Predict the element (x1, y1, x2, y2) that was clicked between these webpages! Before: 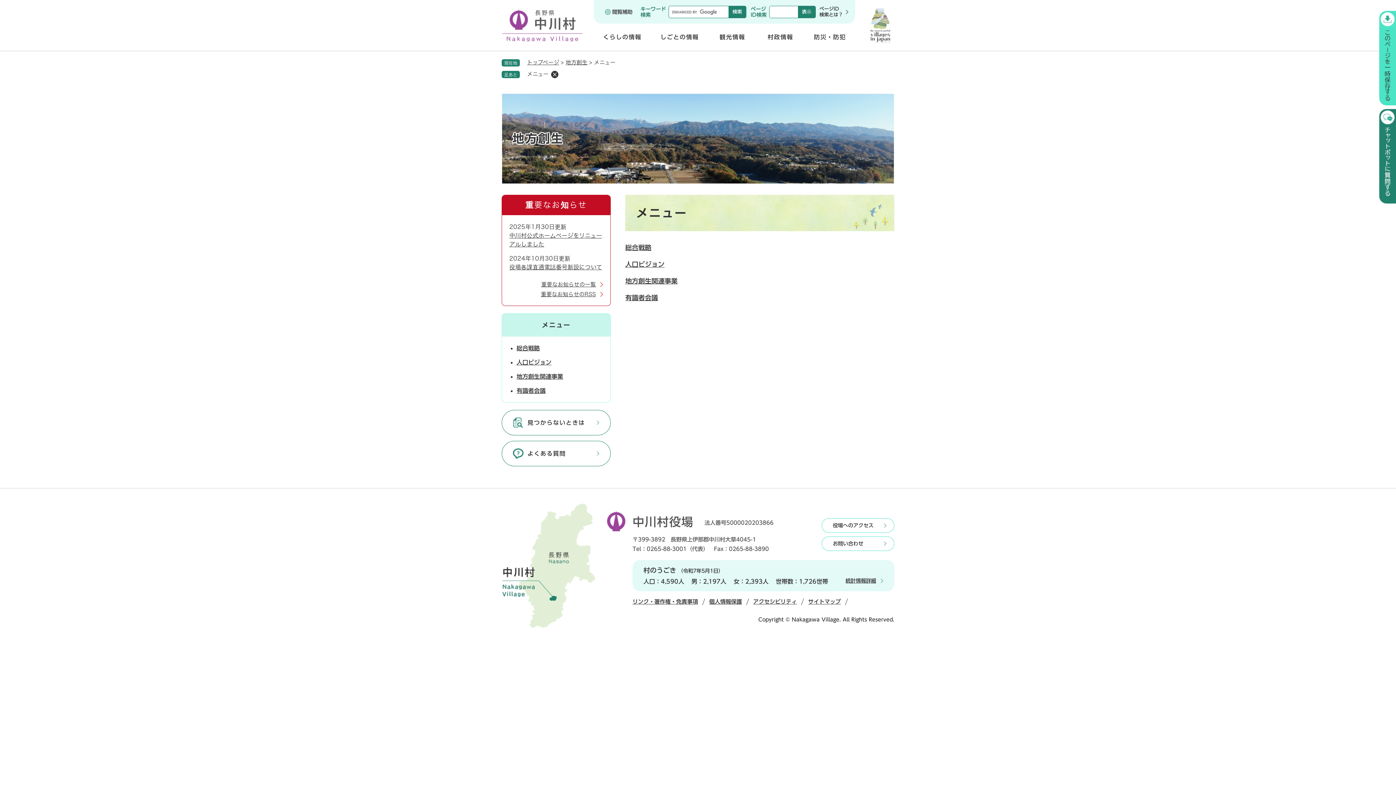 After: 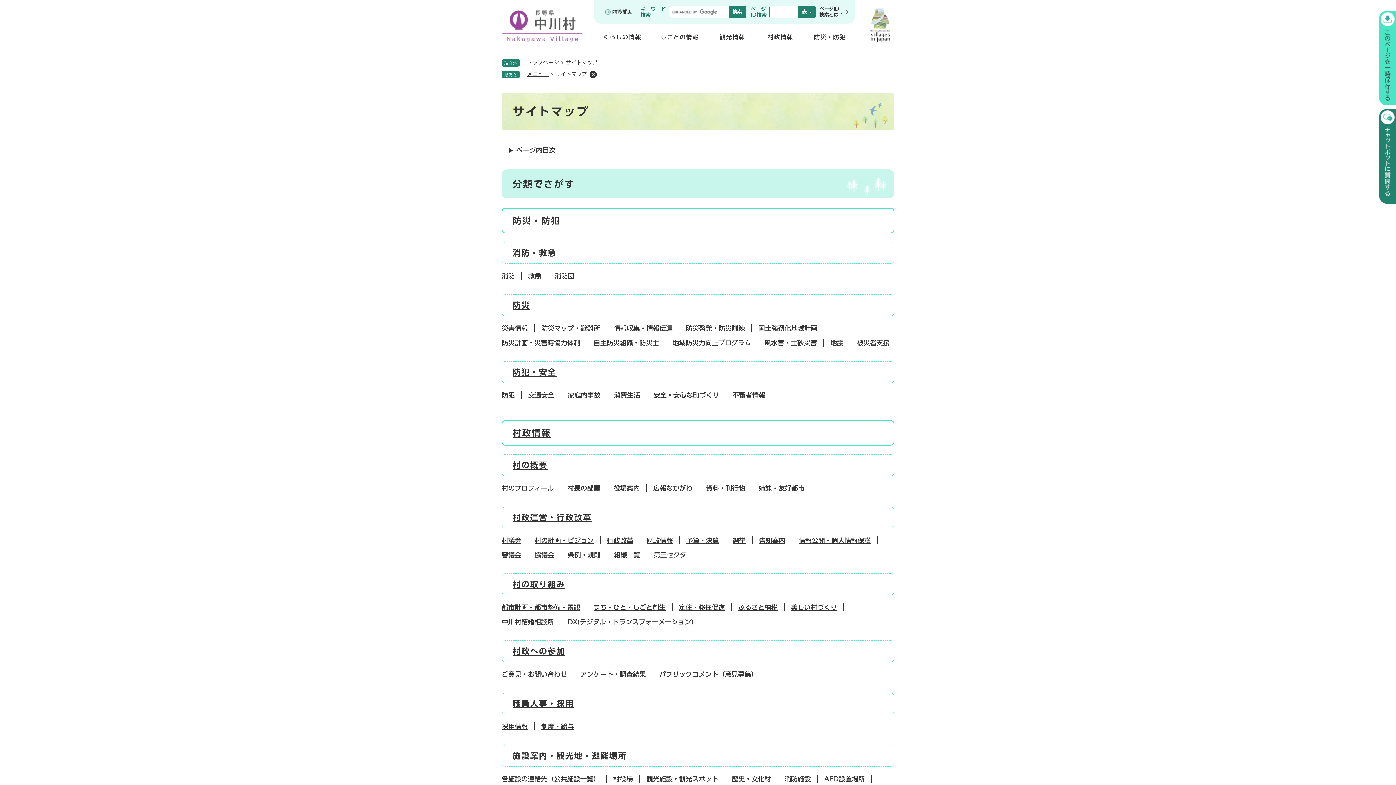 Action: bbox: (501, 410, 610, 435) label: 見つからないときは